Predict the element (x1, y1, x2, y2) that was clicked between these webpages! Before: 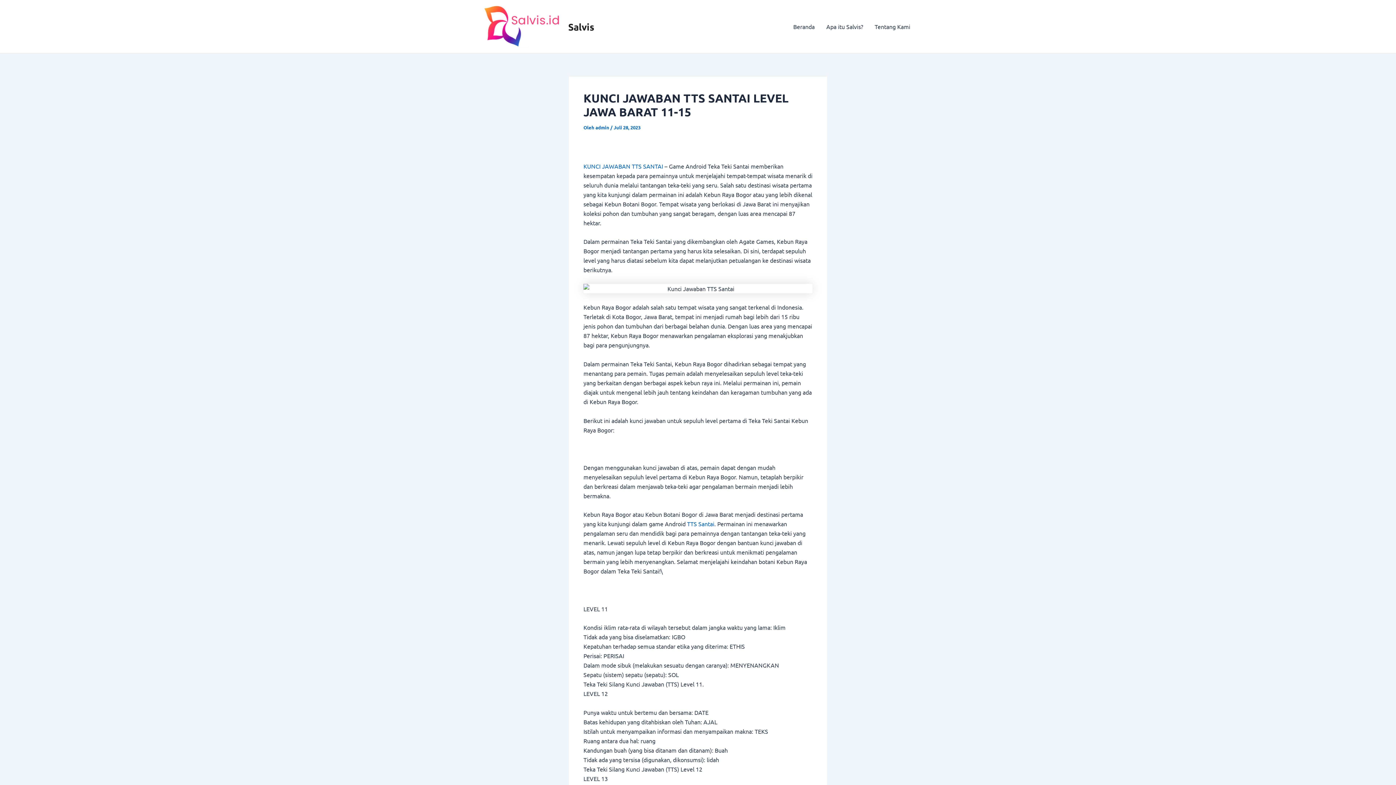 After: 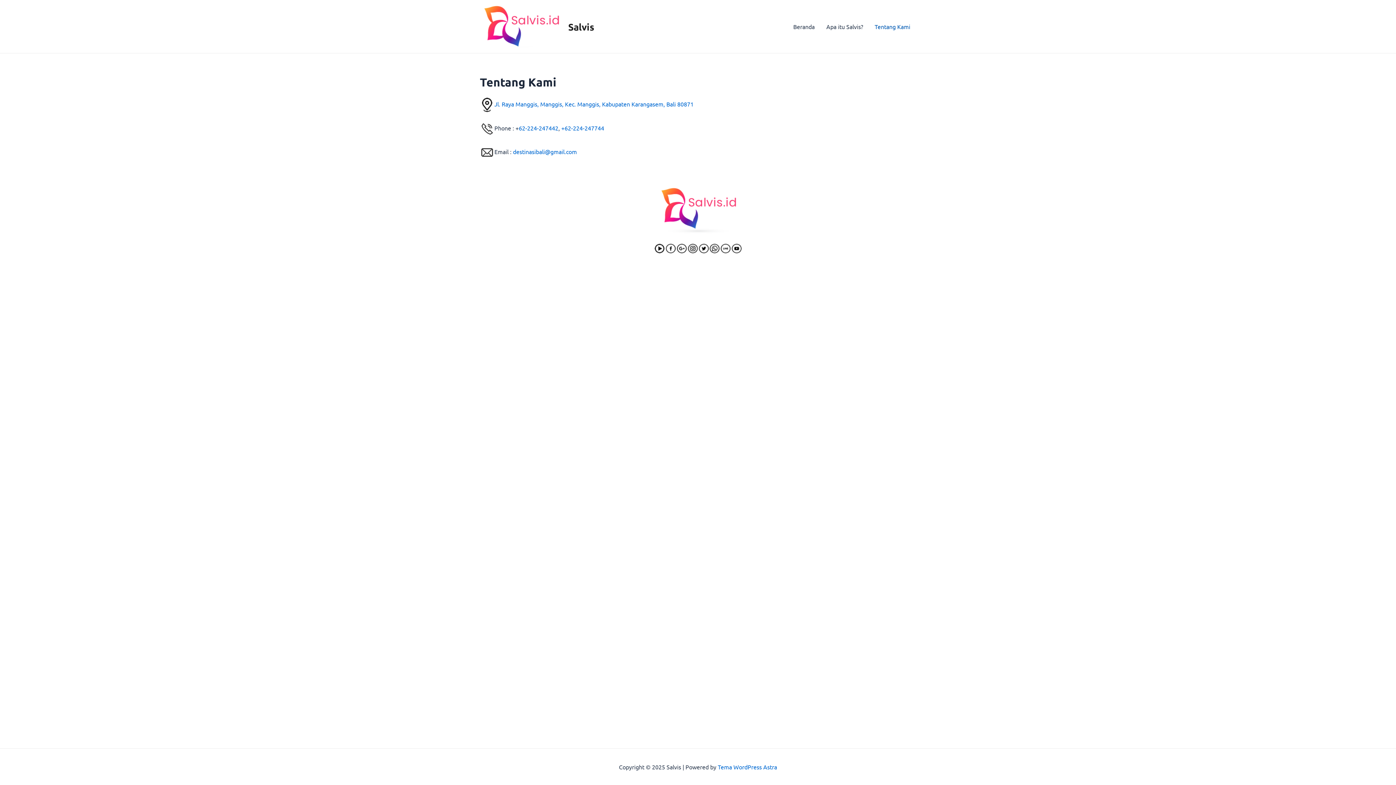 Action: bbox: (869, 12, 916, 41) label: Tentang Kami